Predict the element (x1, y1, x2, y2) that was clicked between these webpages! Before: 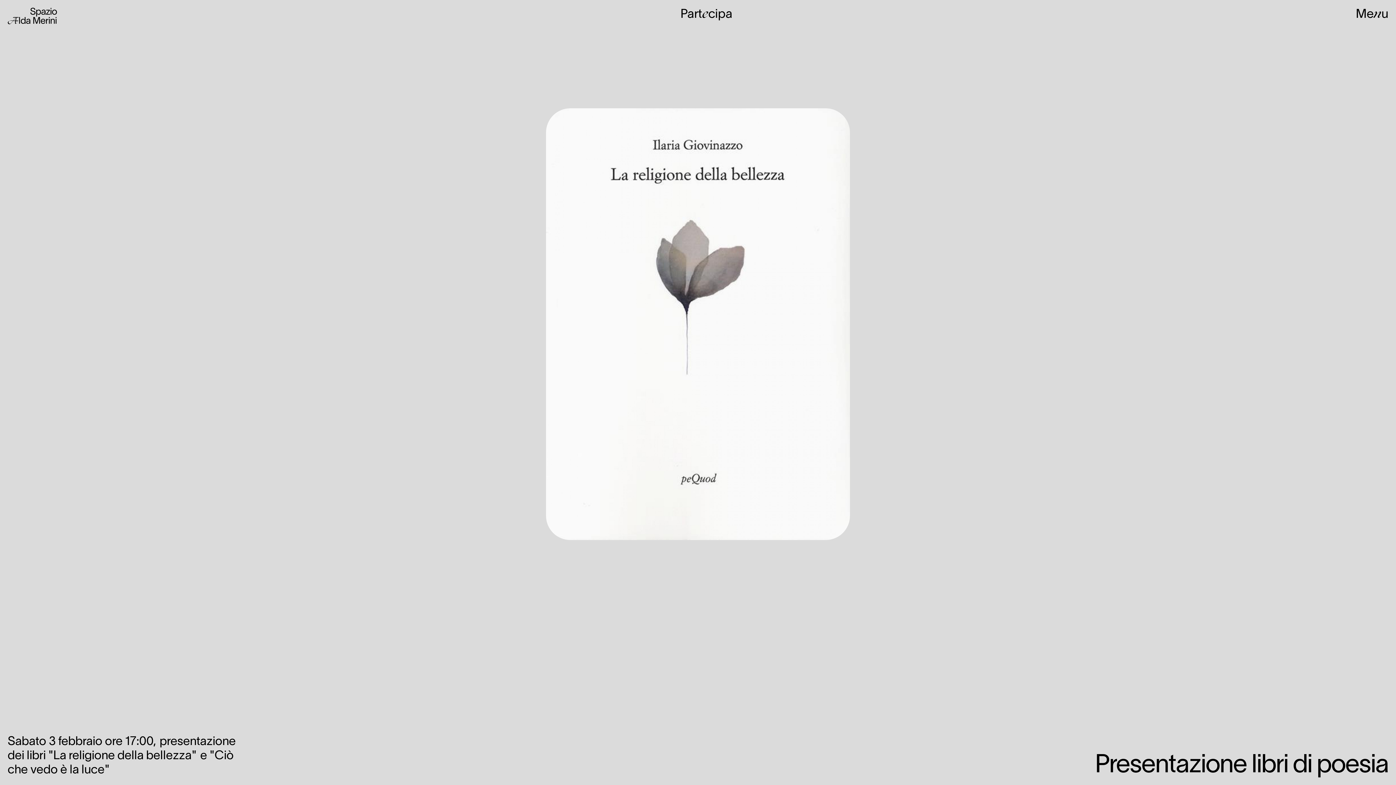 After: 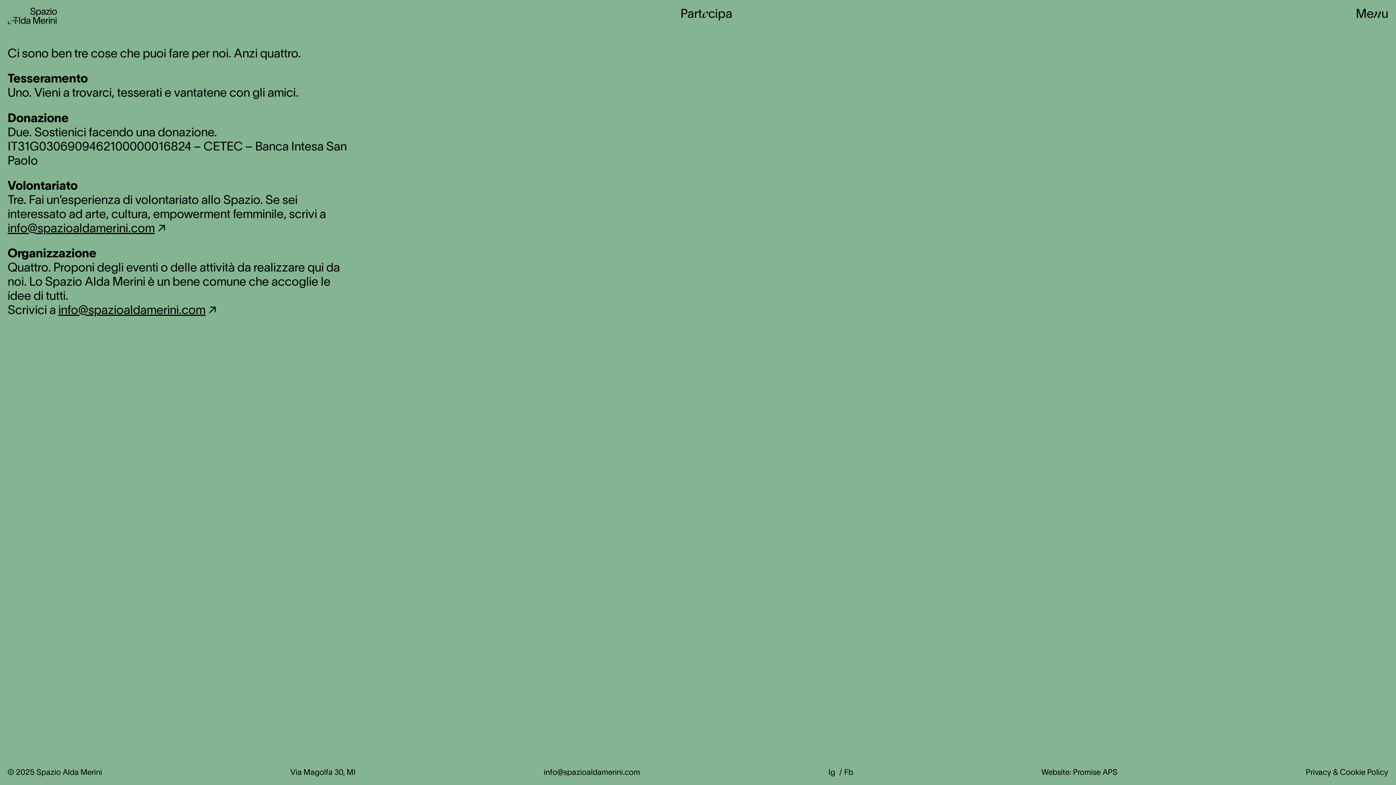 Action: bbox: (680, 7, 732, 21) label: Partecipa